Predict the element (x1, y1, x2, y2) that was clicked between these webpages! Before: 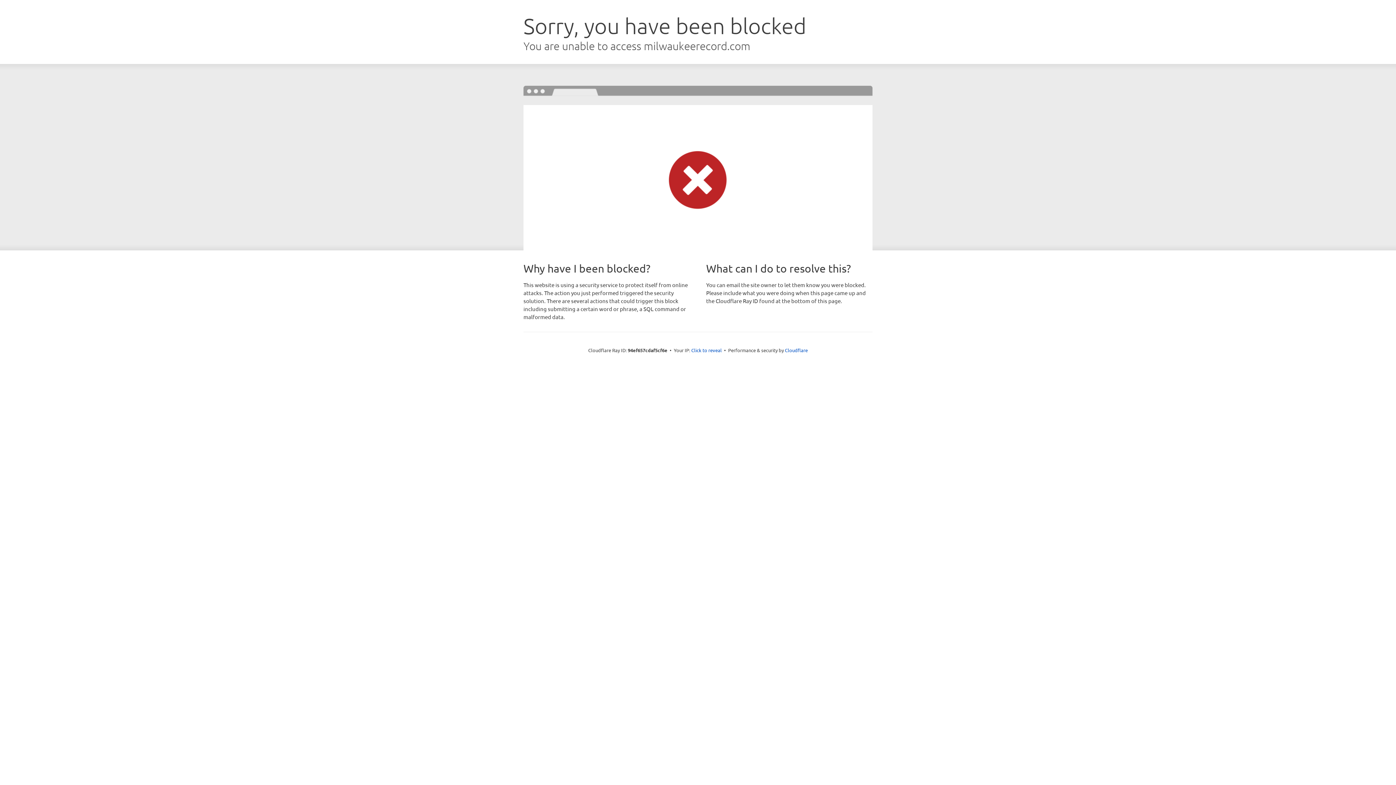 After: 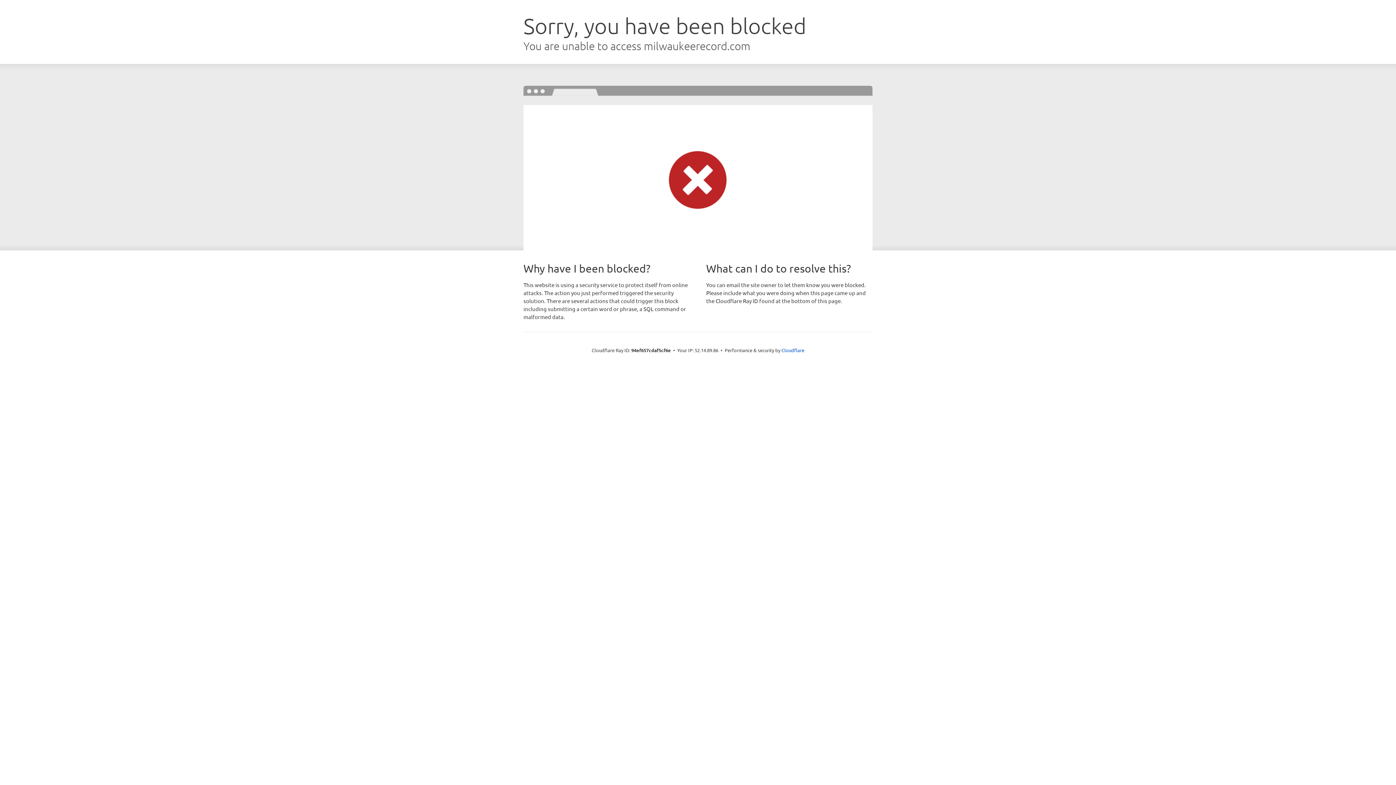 Action: bbox: (691, 346, 722, 353) label: Click to reveal